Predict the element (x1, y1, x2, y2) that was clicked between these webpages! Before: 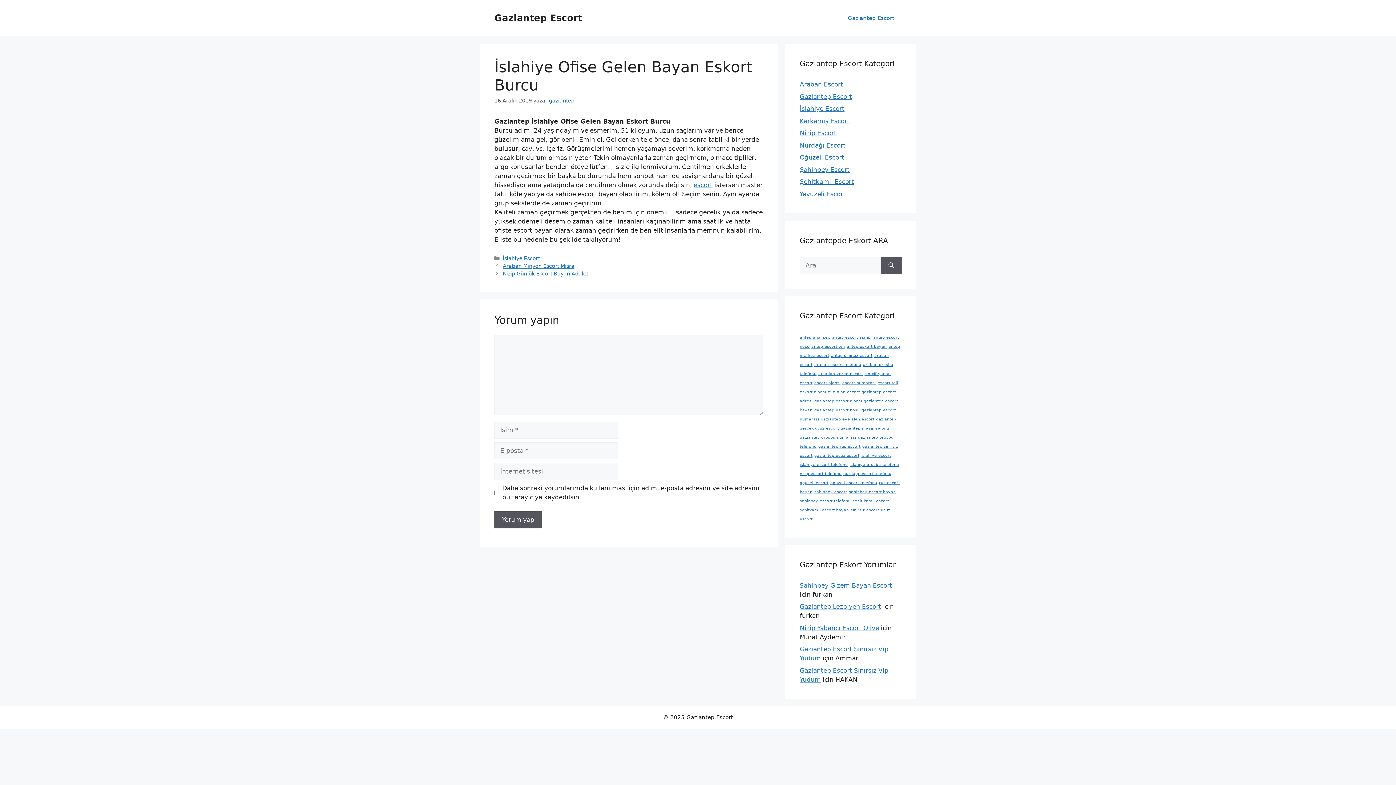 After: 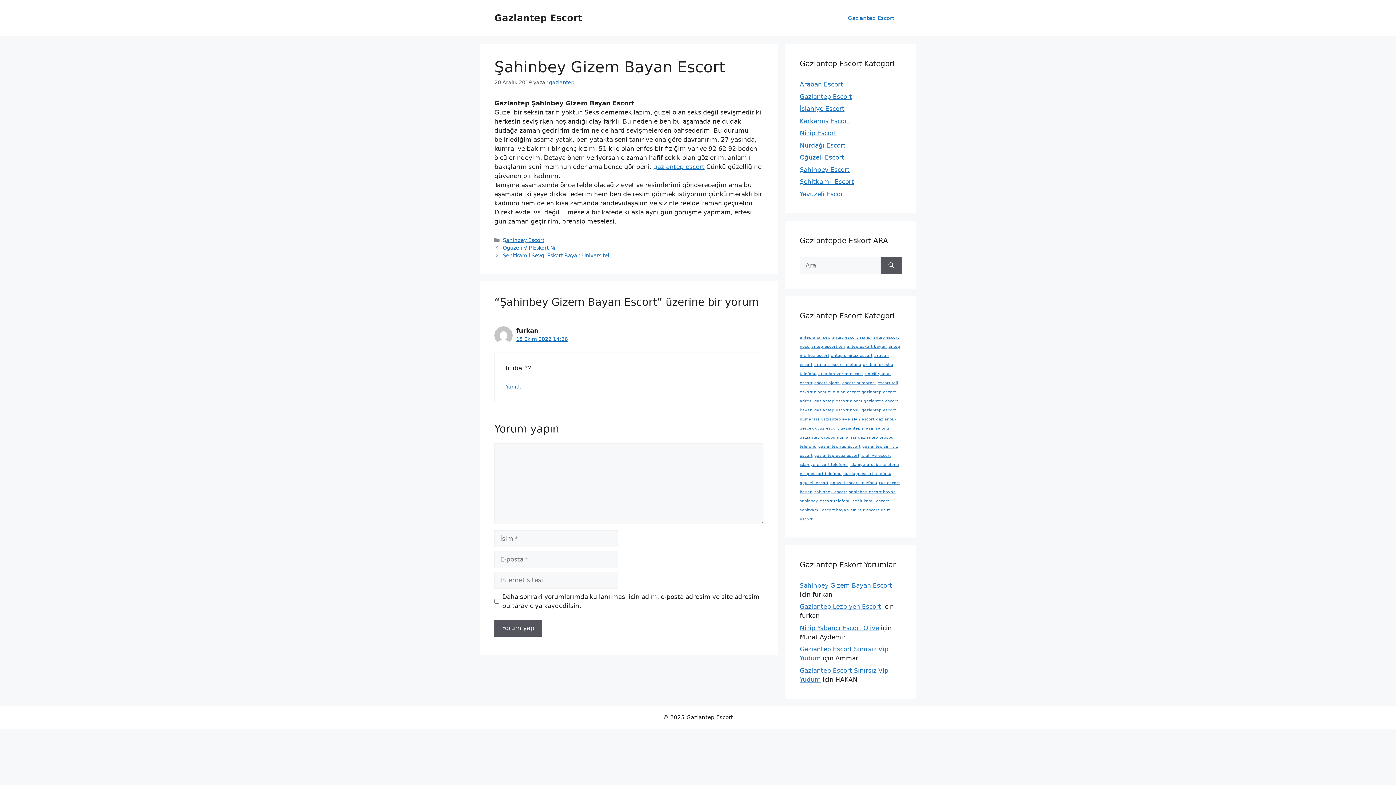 Action: bbox: (800, 582, 892, 589) label: Şahinbey Gizem Bayan Escort